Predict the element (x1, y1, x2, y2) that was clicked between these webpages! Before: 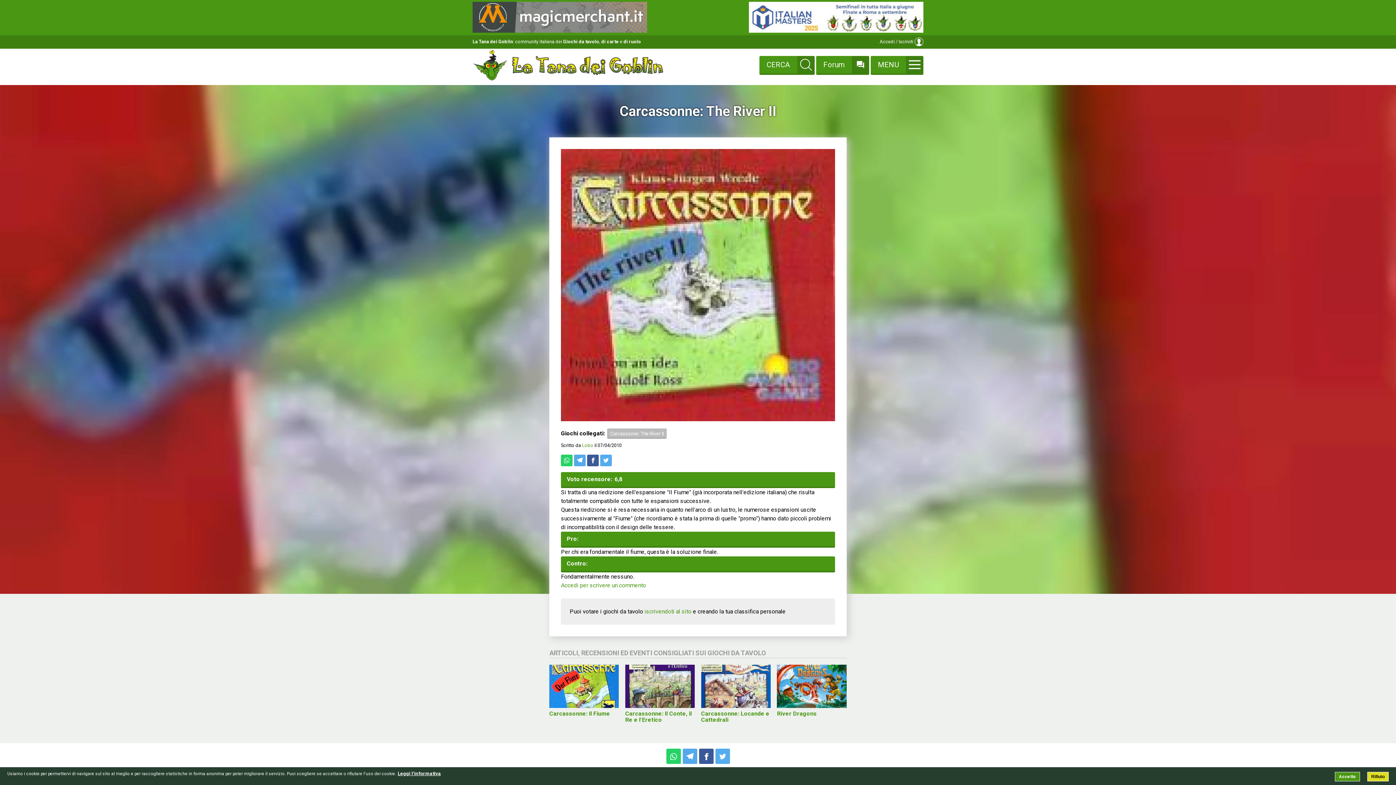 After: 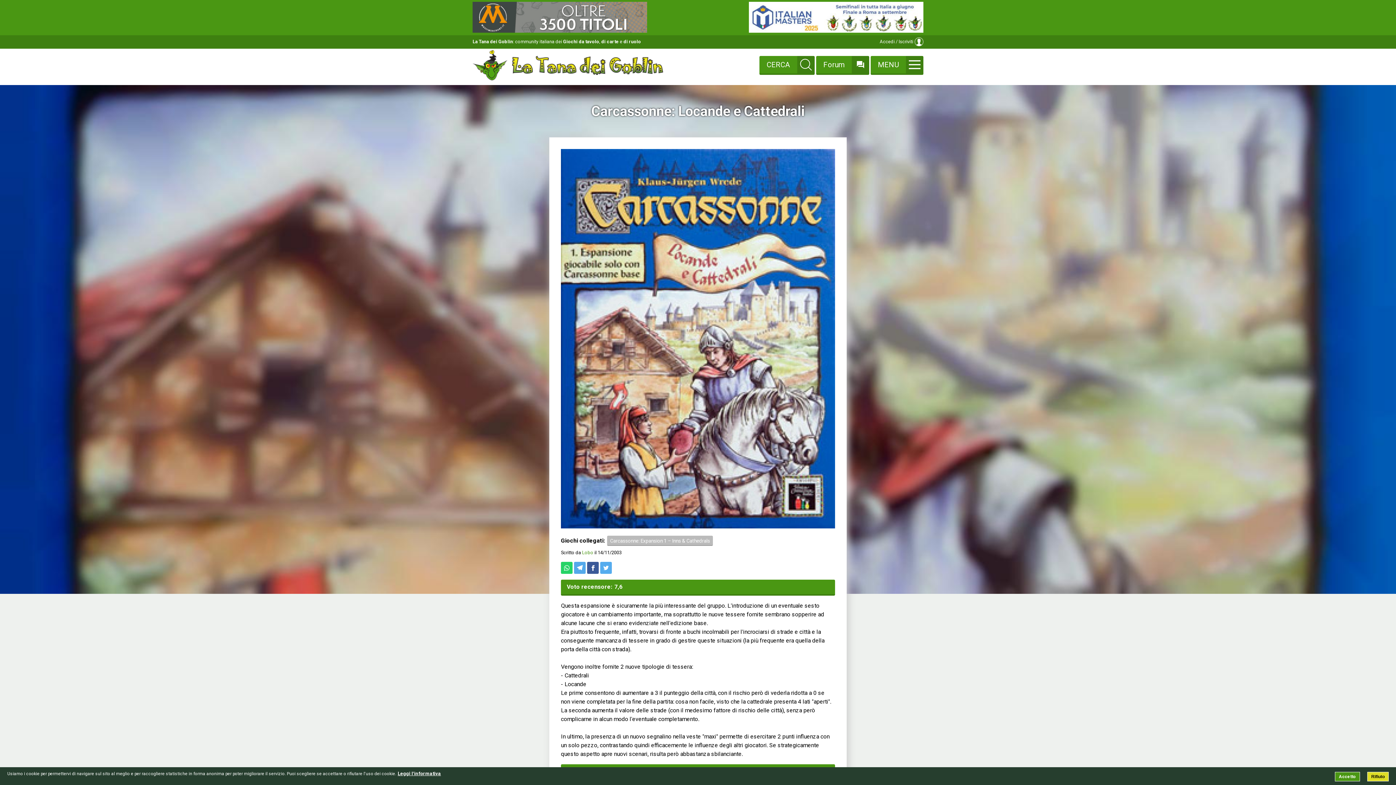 Action: bbox: (701, 702, 770, 709)